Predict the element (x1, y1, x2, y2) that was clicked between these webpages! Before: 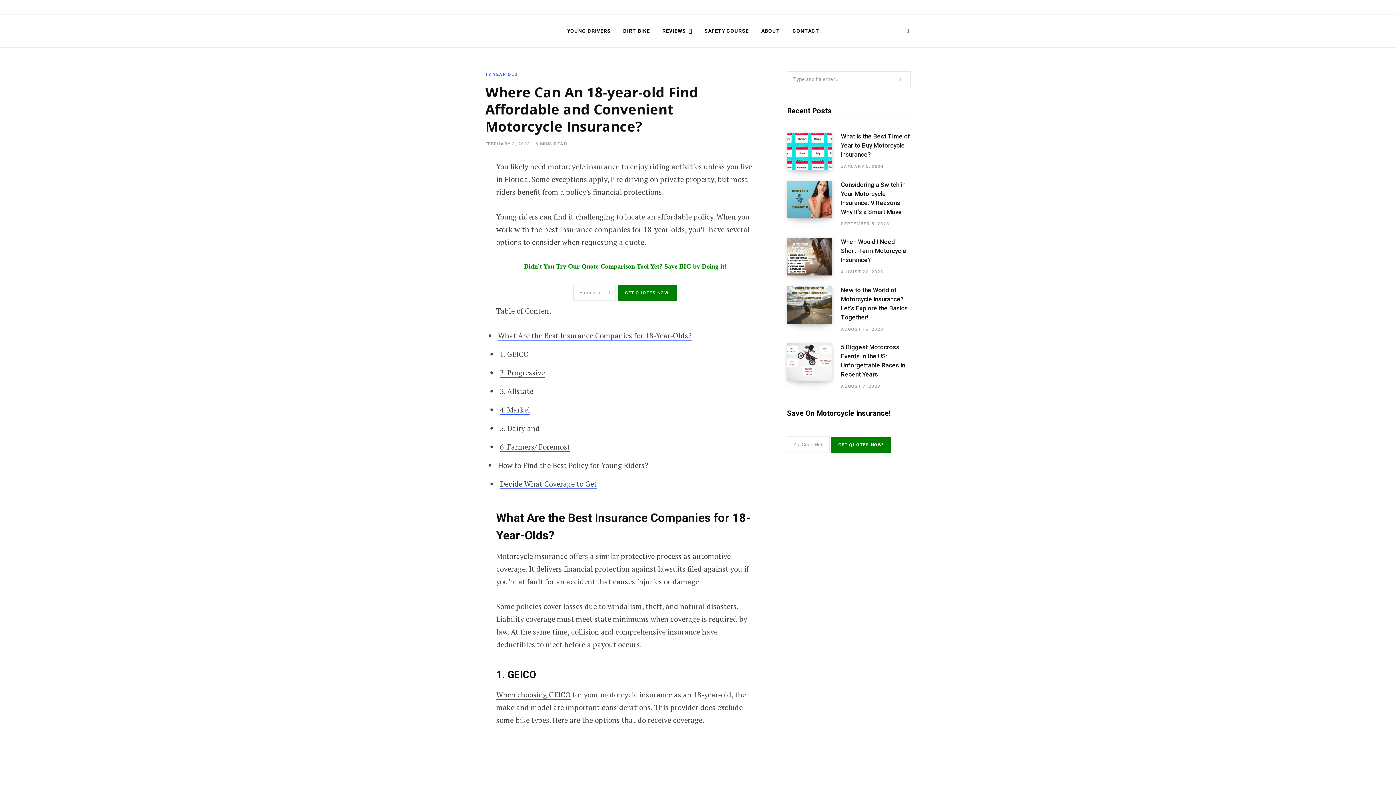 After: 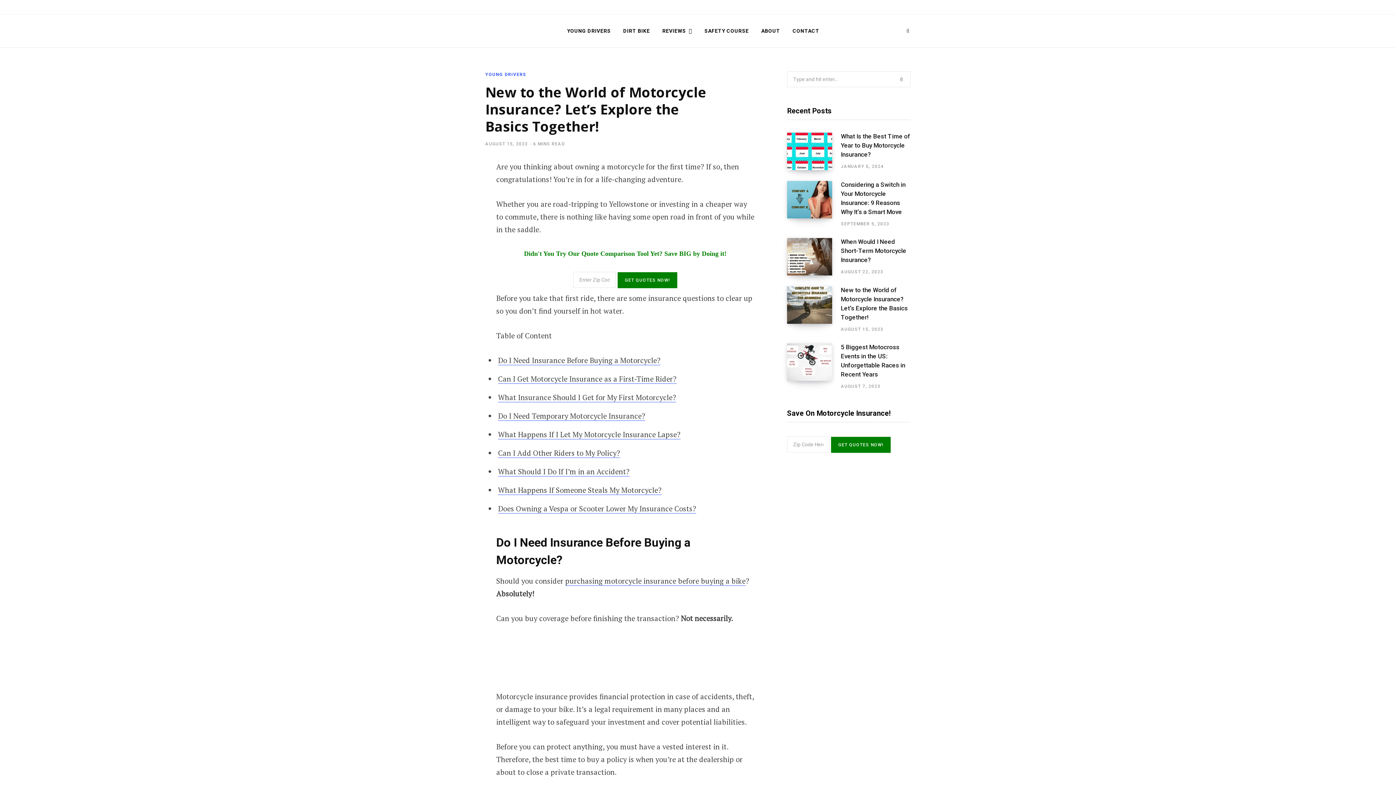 Action: label: AUGUST 15, 2023 bbox: (841, 326, 883, 331)